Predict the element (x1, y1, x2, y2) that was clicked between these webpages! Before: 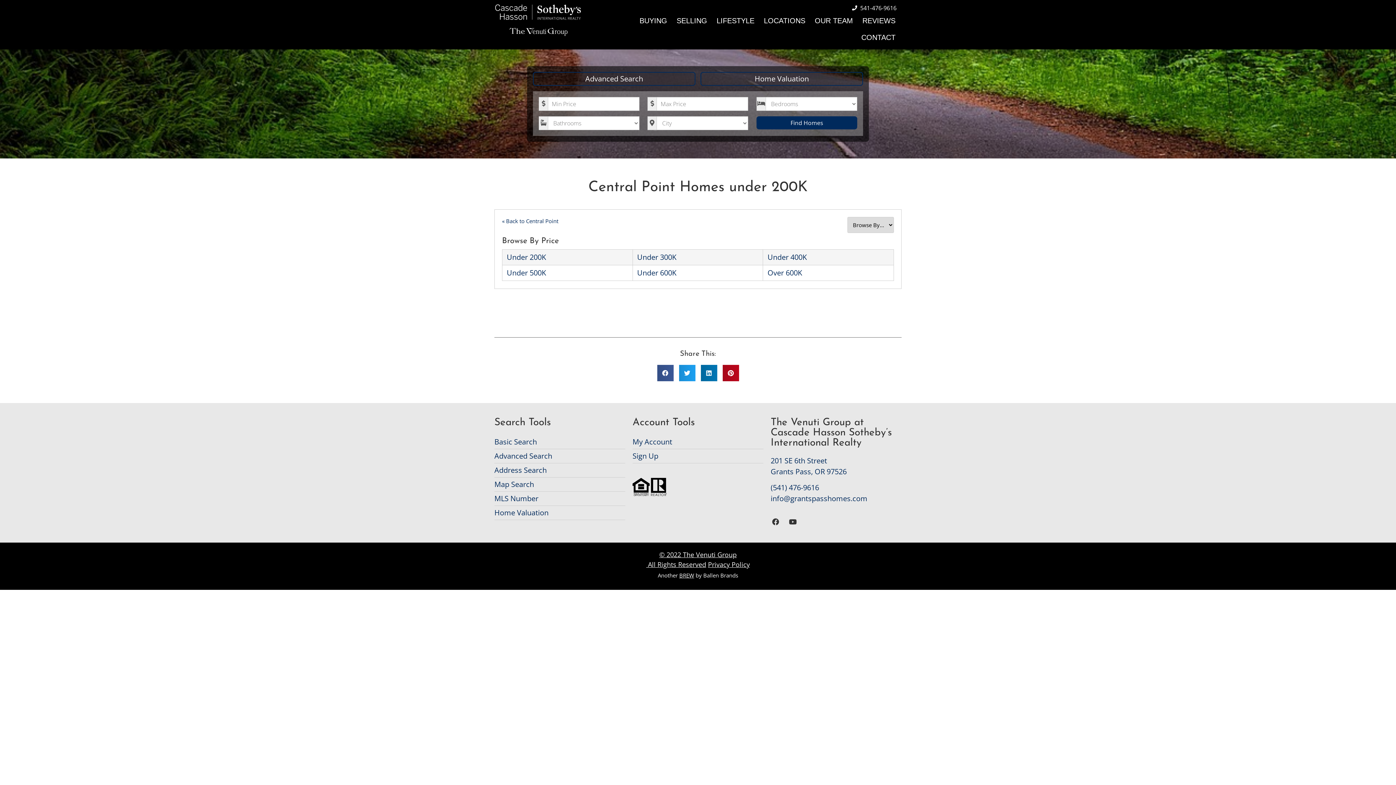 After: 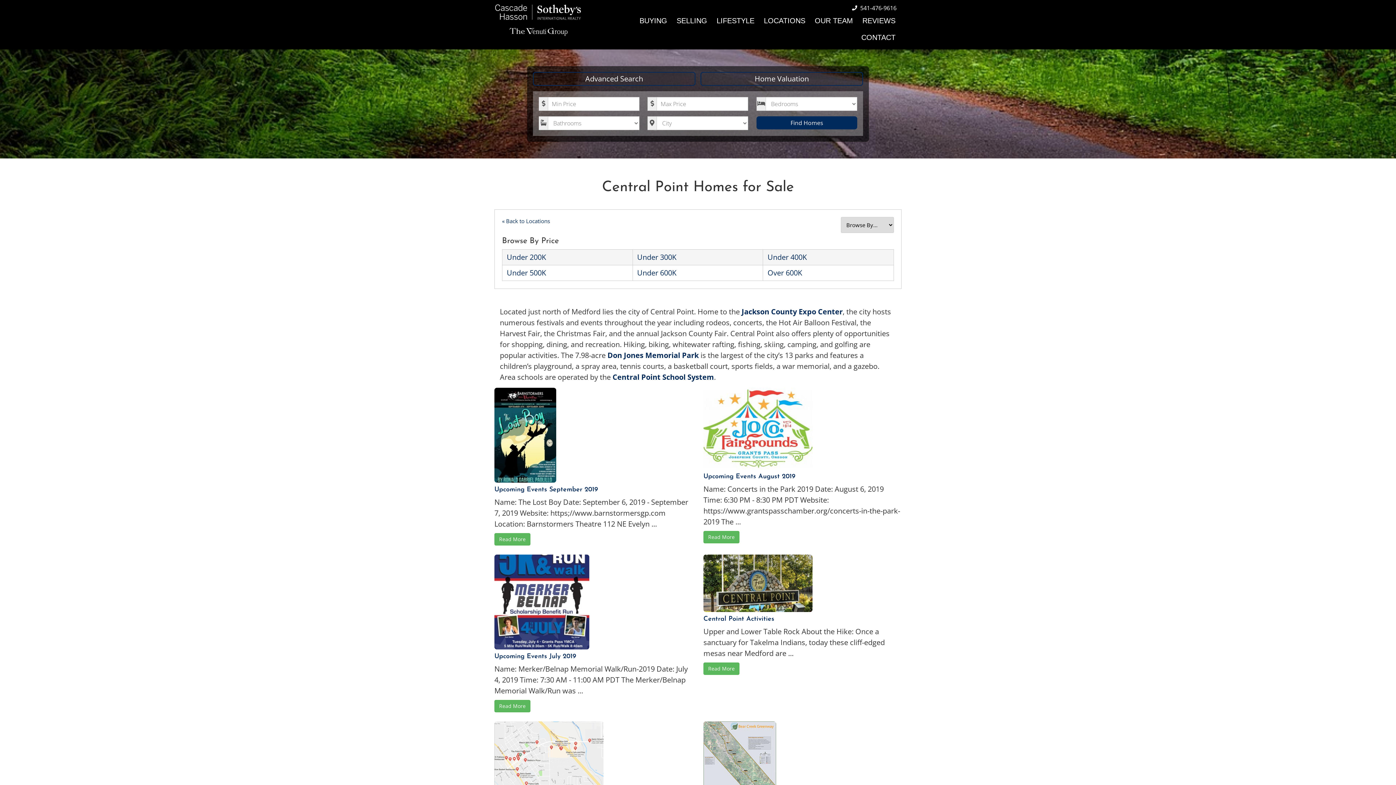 Action: label: « Back to Central Point bbox: (502, 217, 558, 224)